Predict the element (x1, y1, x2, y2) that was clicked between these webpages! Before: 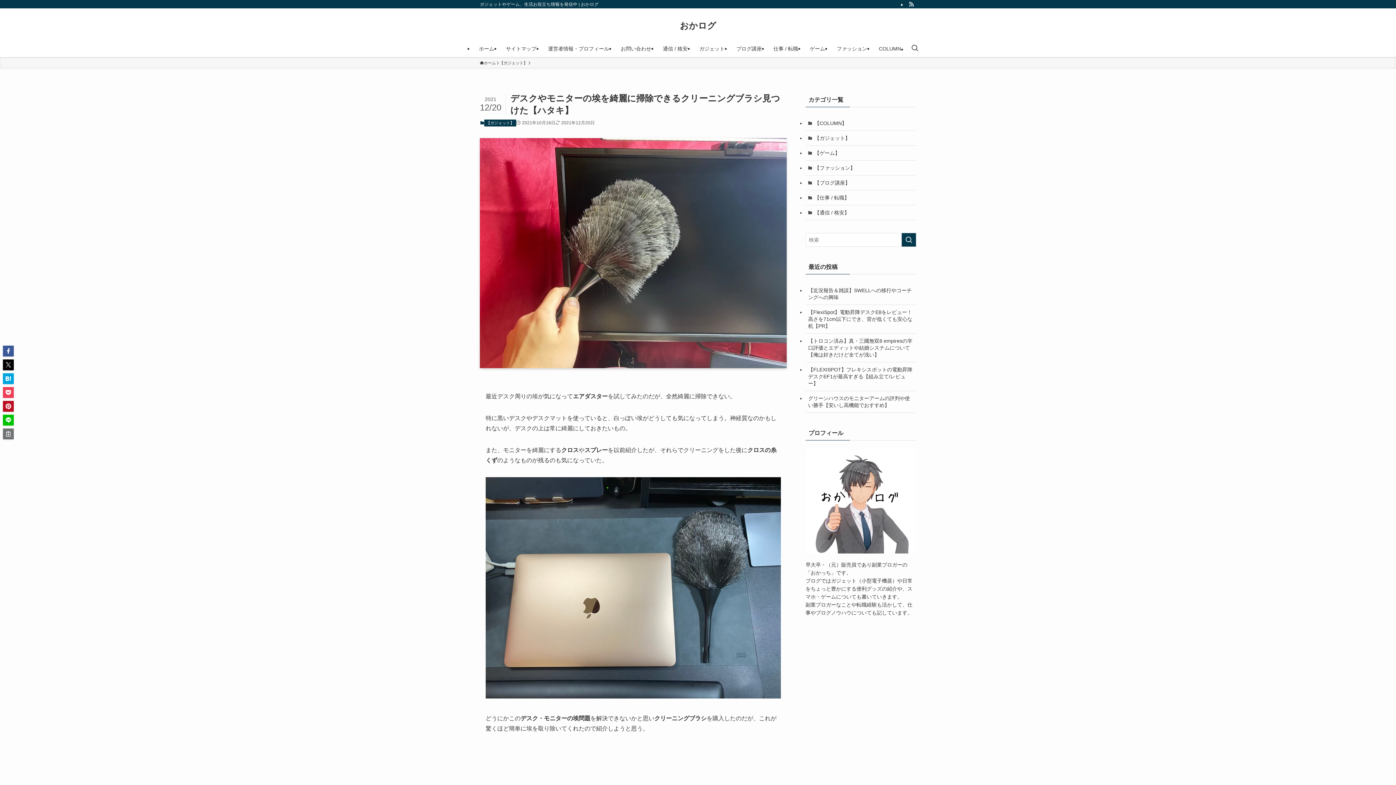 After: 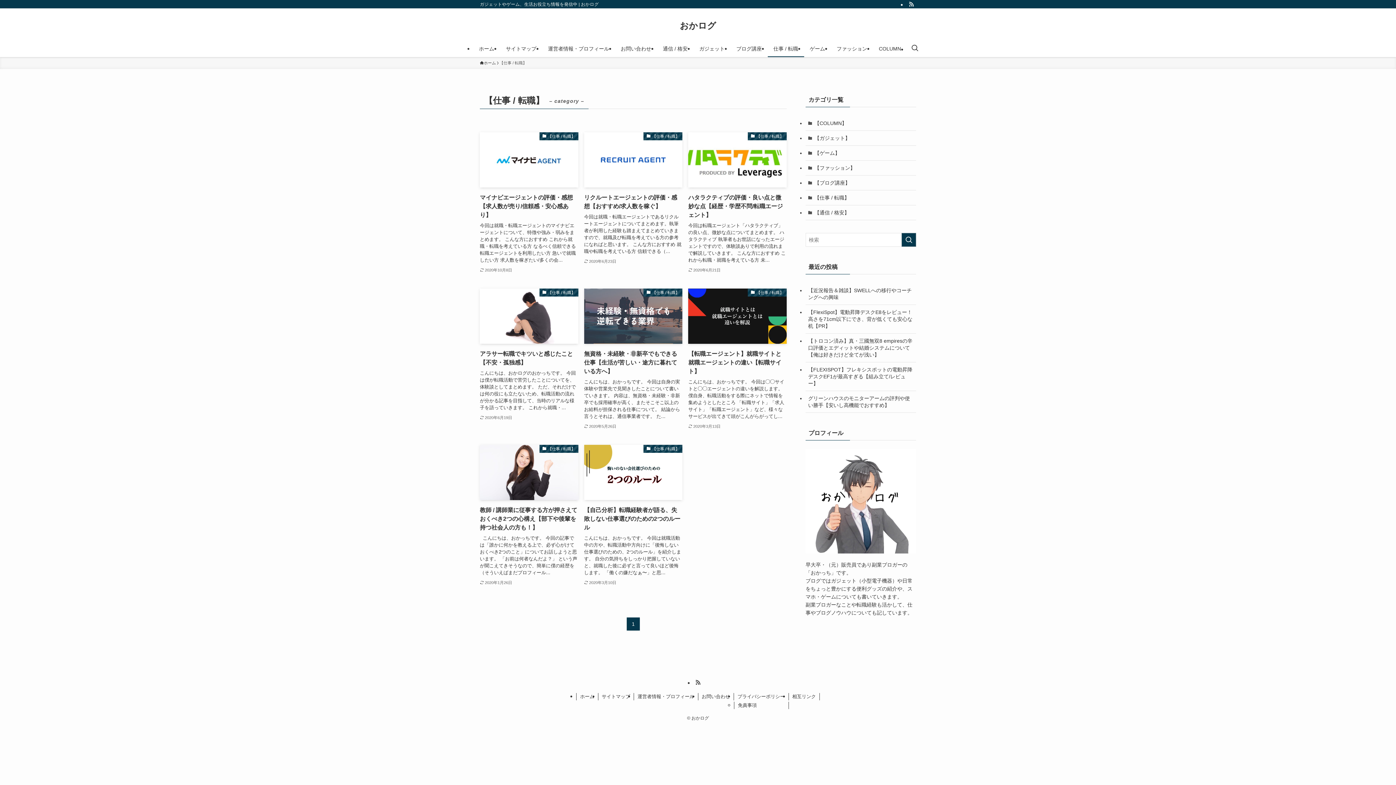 Action: bbox: (767, 40, 804, 57) label: 仕事 / 転職